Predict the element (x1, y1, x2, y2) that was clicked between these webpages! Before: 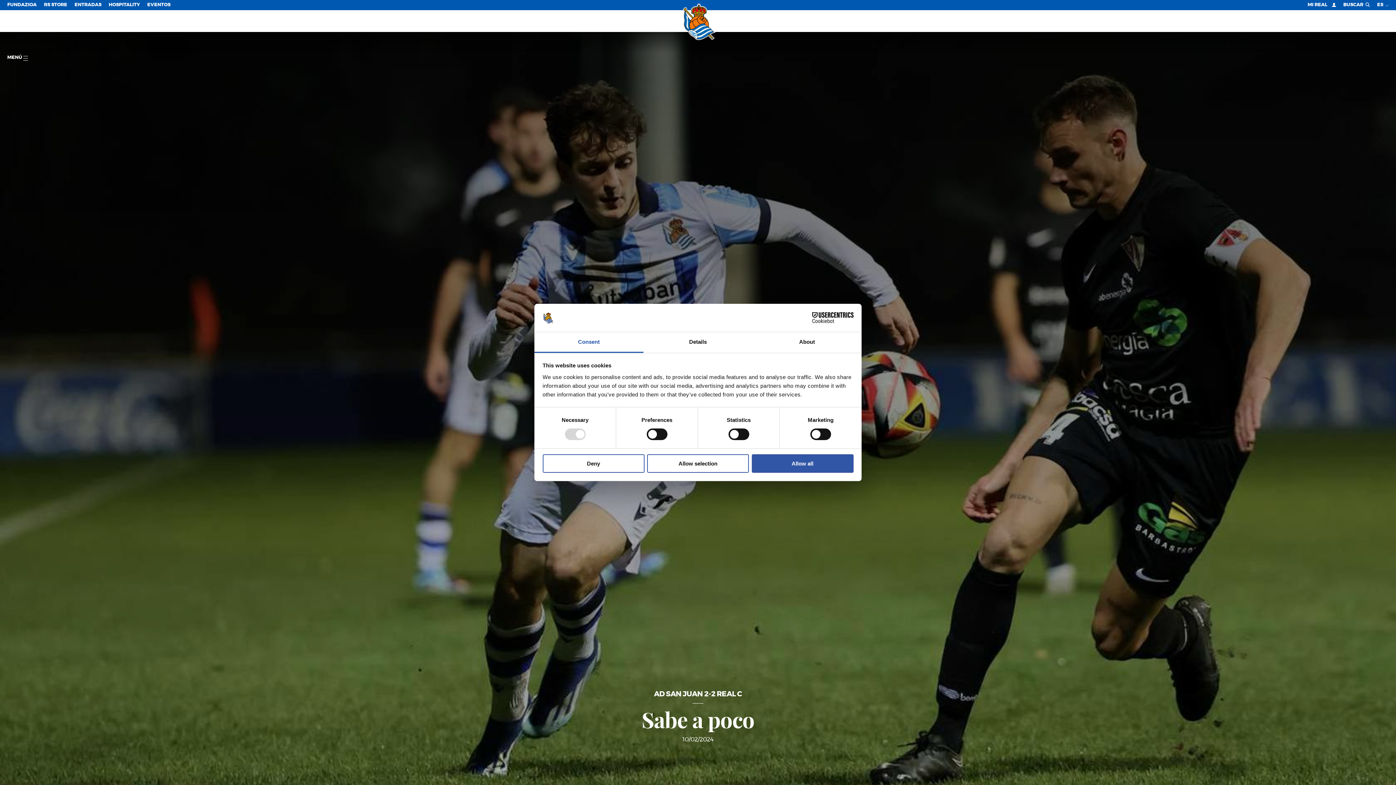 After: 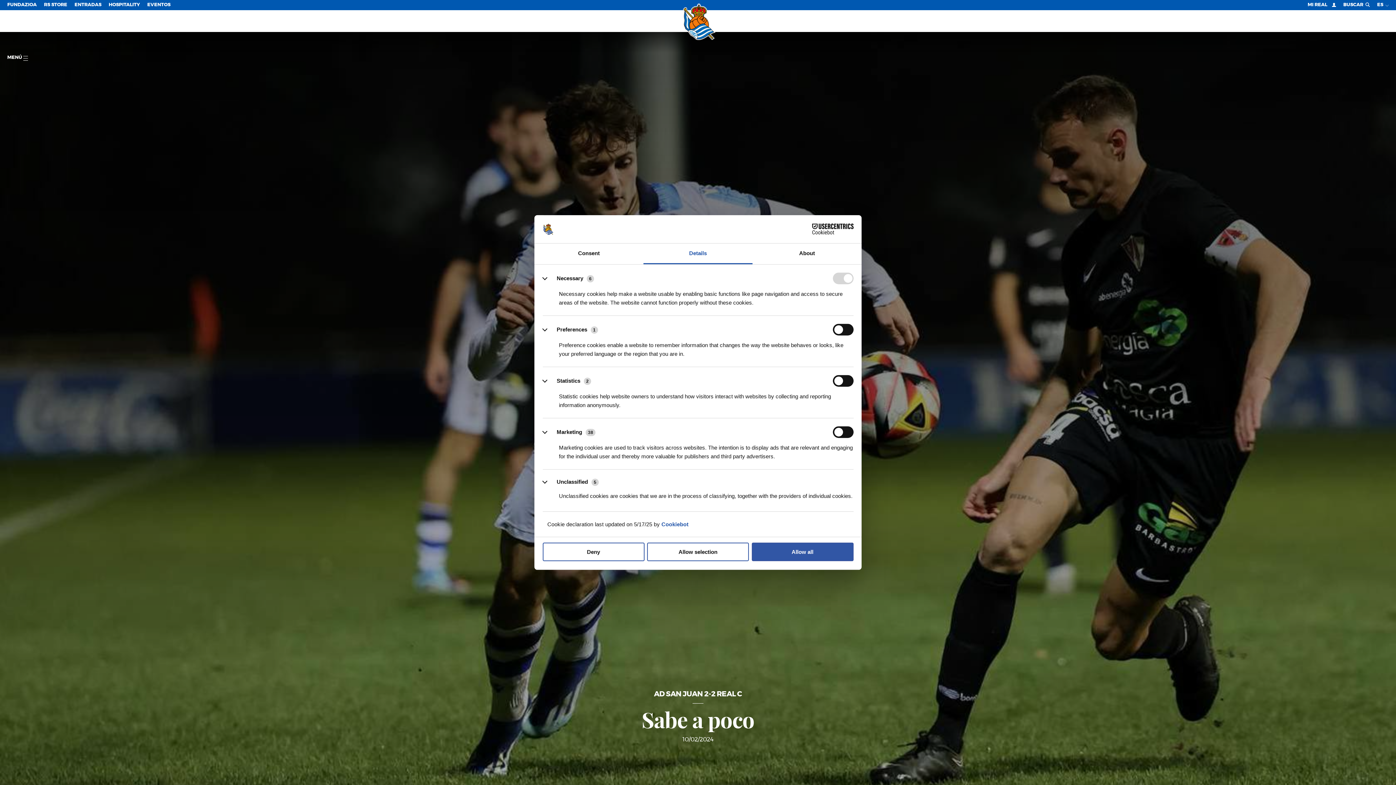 Action: label: Details bbox: (643, 332, 752, 353)